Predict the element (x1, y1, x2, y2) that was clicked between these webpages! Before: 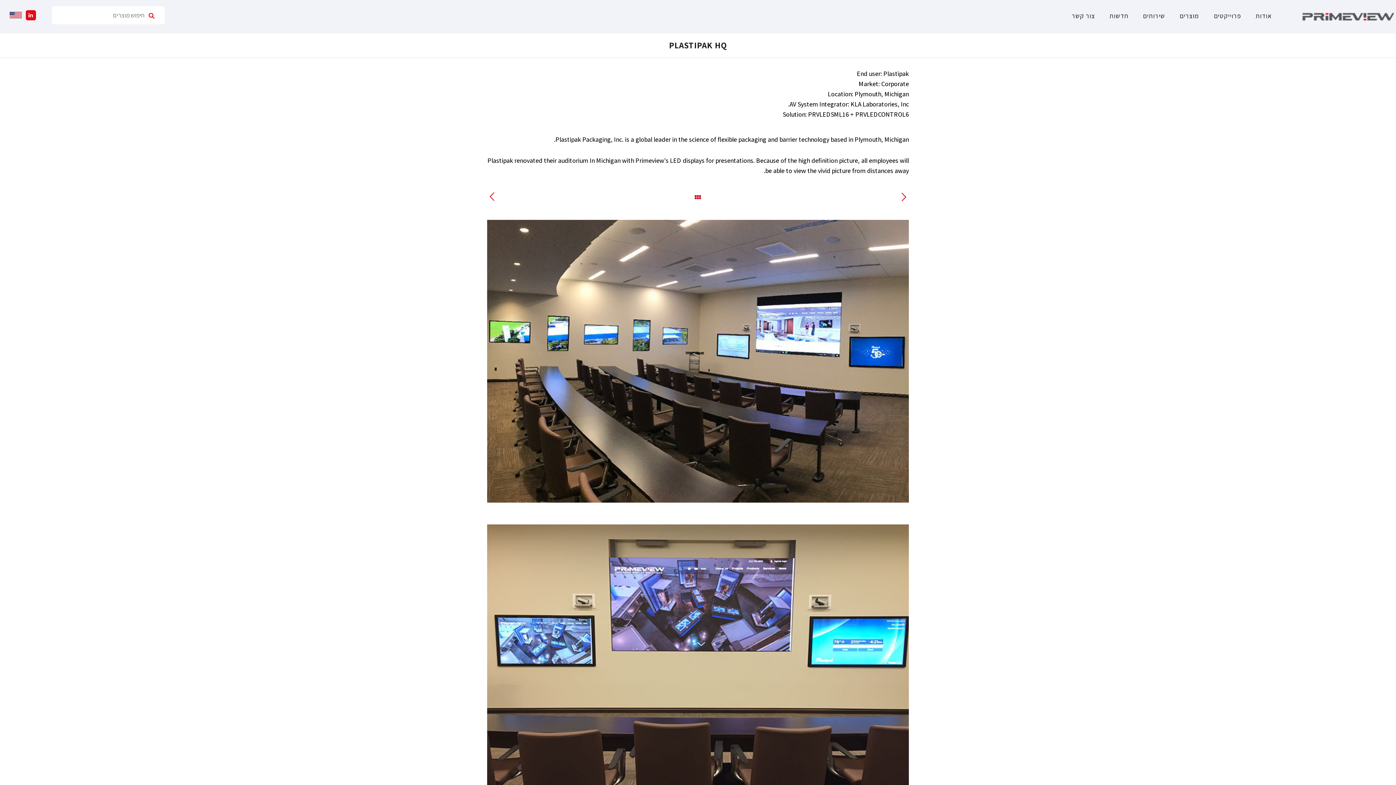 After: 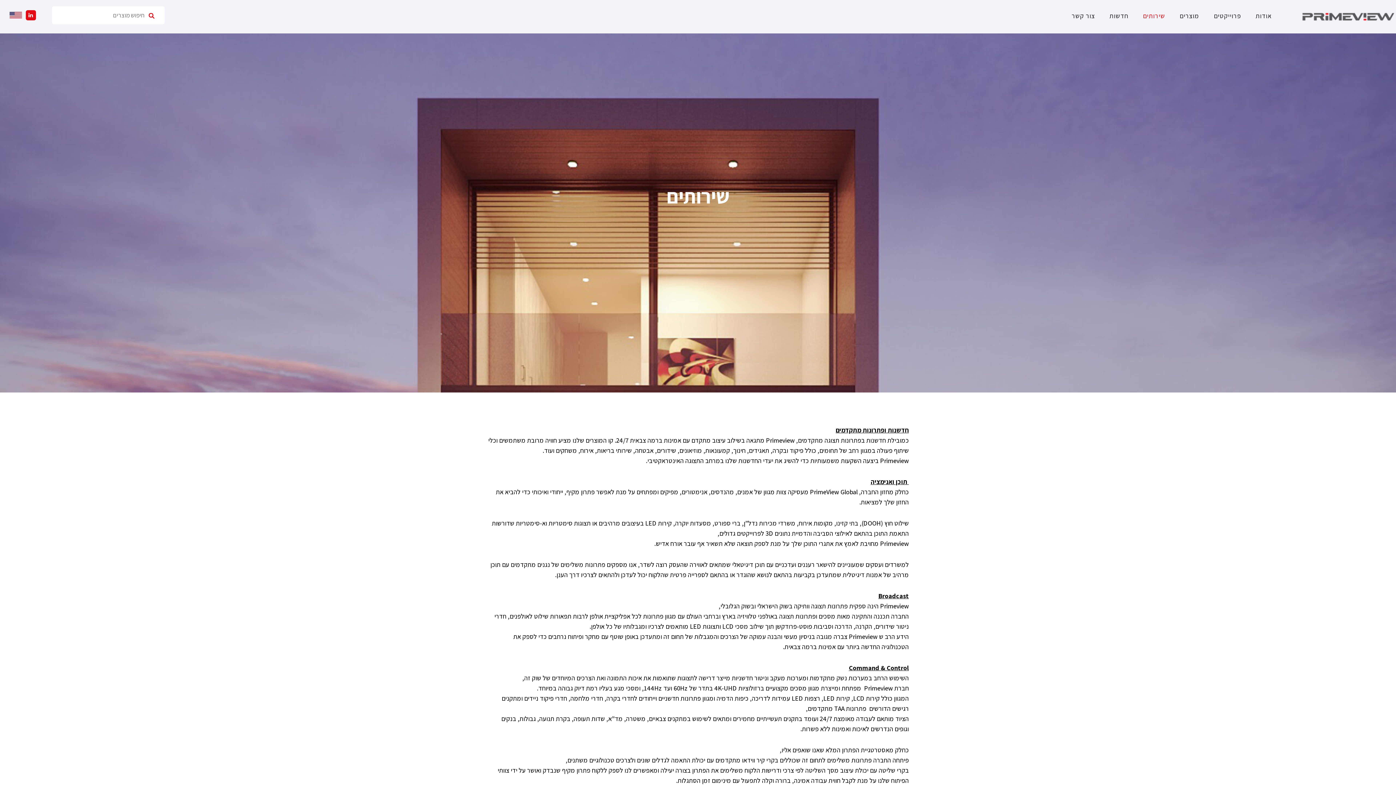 Action: label: שירותים bbox: (1136, 11, 1172, 20)